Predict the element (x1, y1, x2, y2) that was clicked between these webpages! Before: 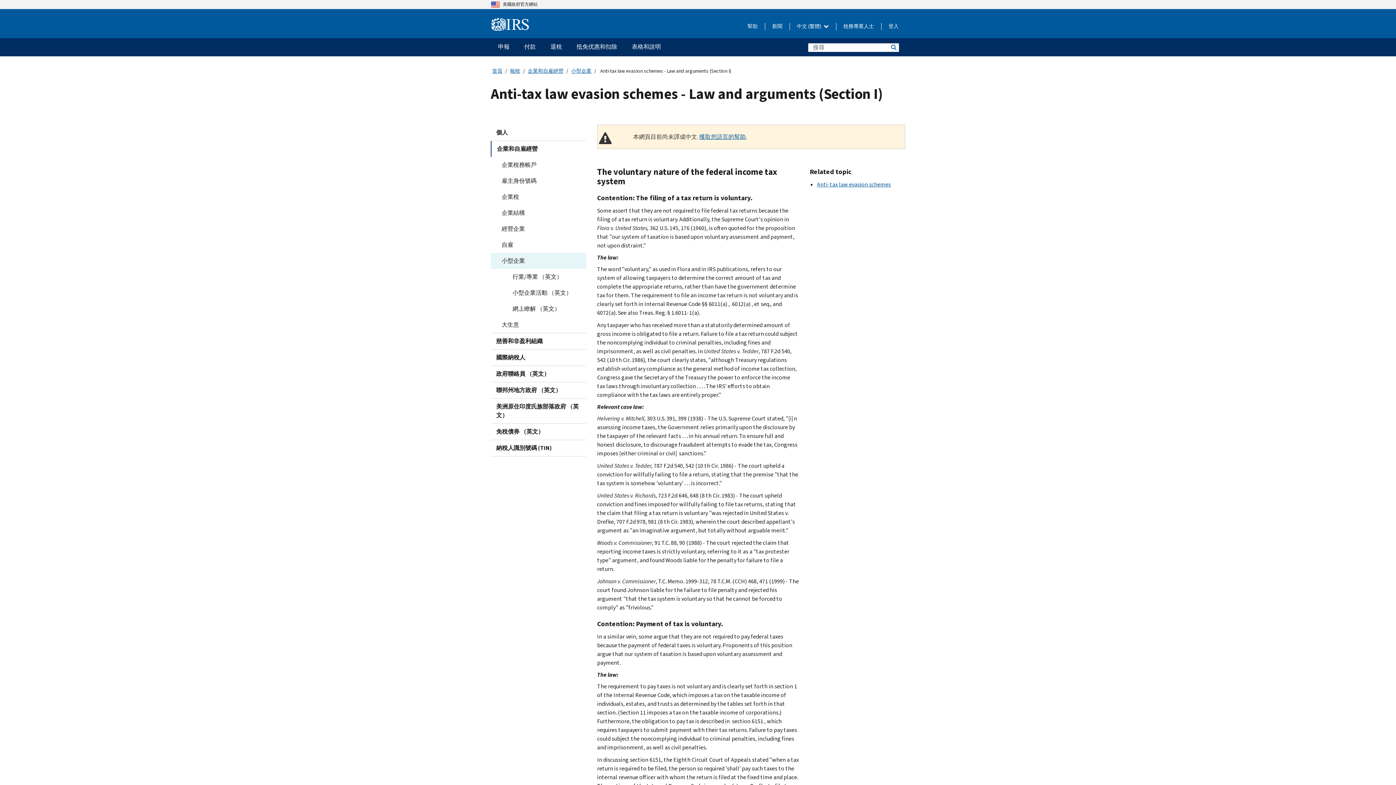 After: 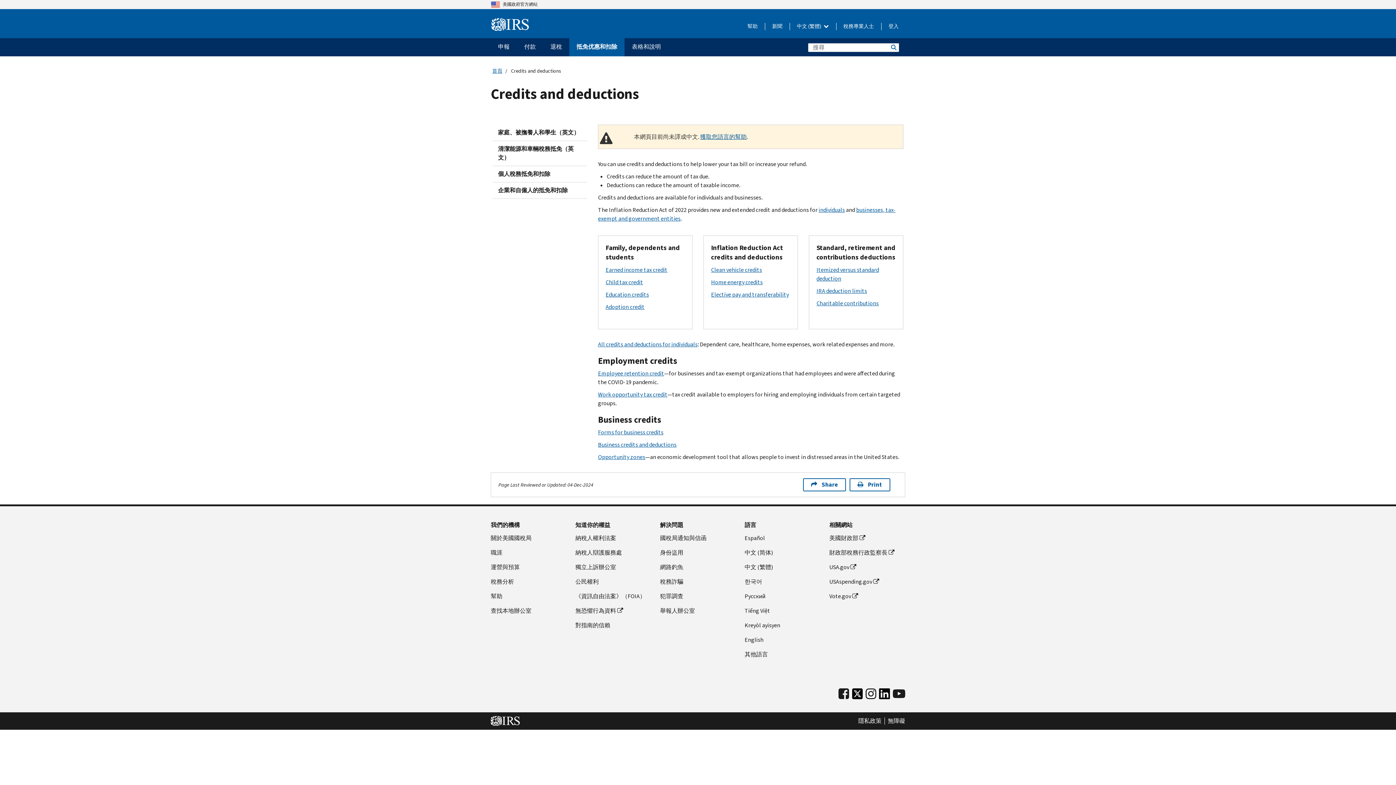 Action: bbox: (569, 38, 624, 56) label: 抵免优惠和扣除 menu has additional options. Use the spacebar to open the 抵免优惠和扣除 sub menu or enter to navigate to the 抵免优惠和扣除 page.